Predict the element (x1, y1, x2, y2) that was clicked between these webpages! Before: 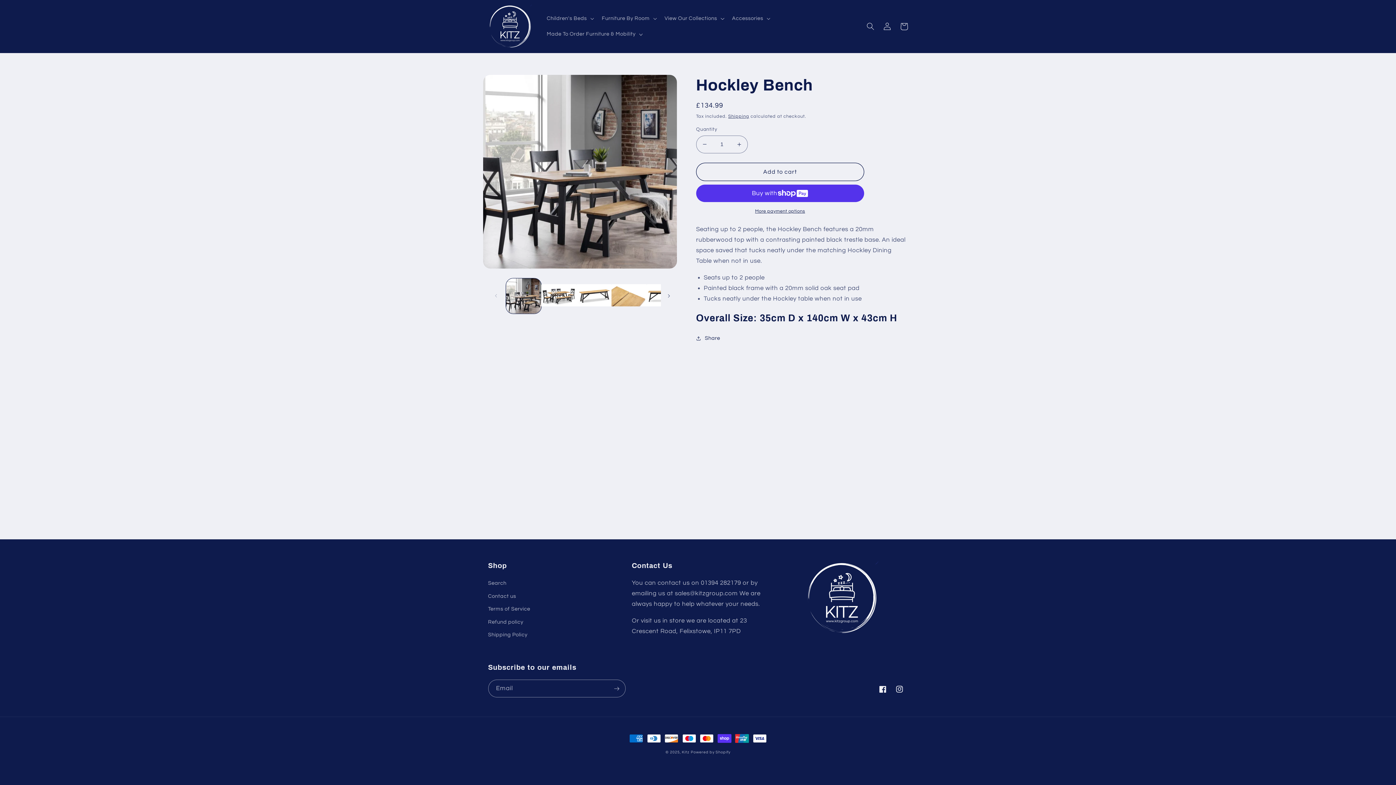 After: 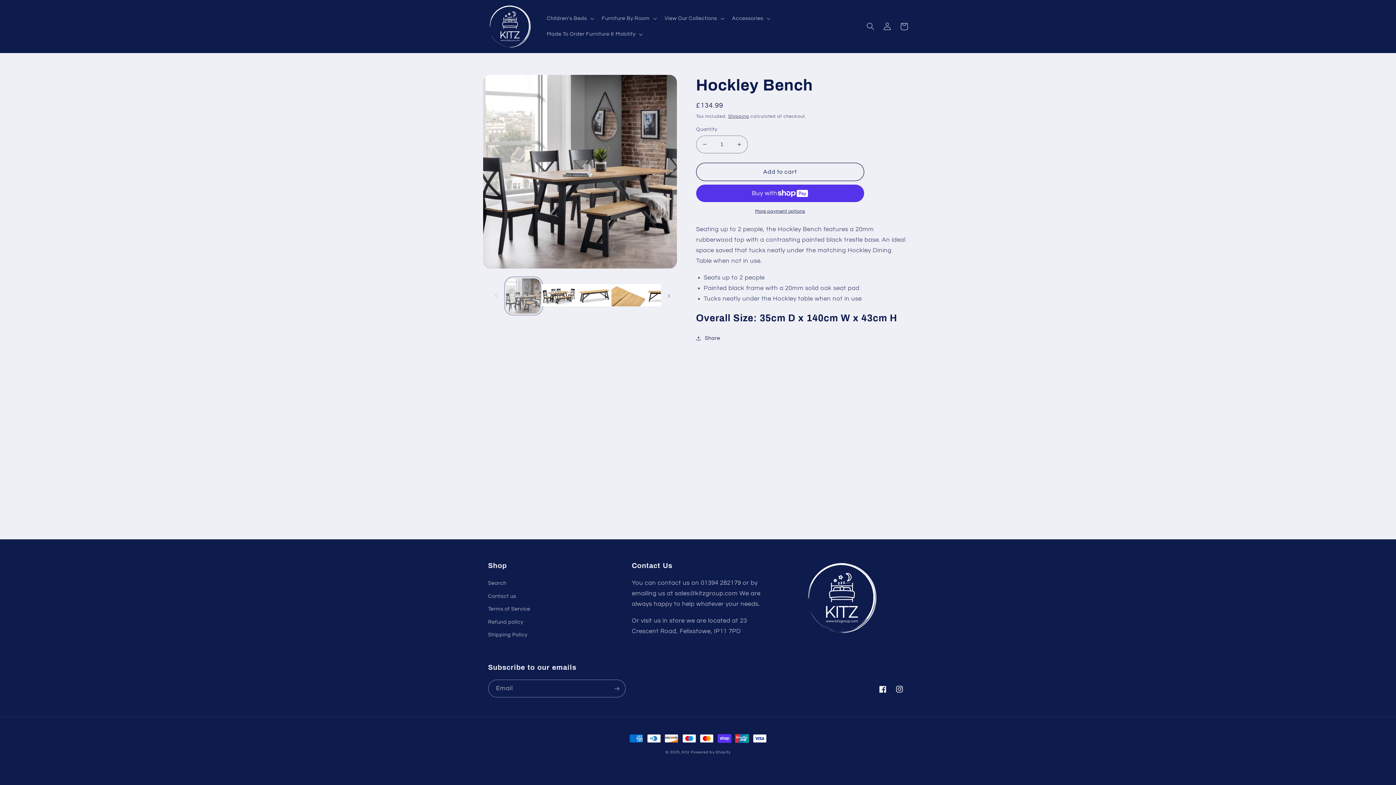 Action: bbox: (506, 278, 541, 313) label: Load image 1 in gallery view